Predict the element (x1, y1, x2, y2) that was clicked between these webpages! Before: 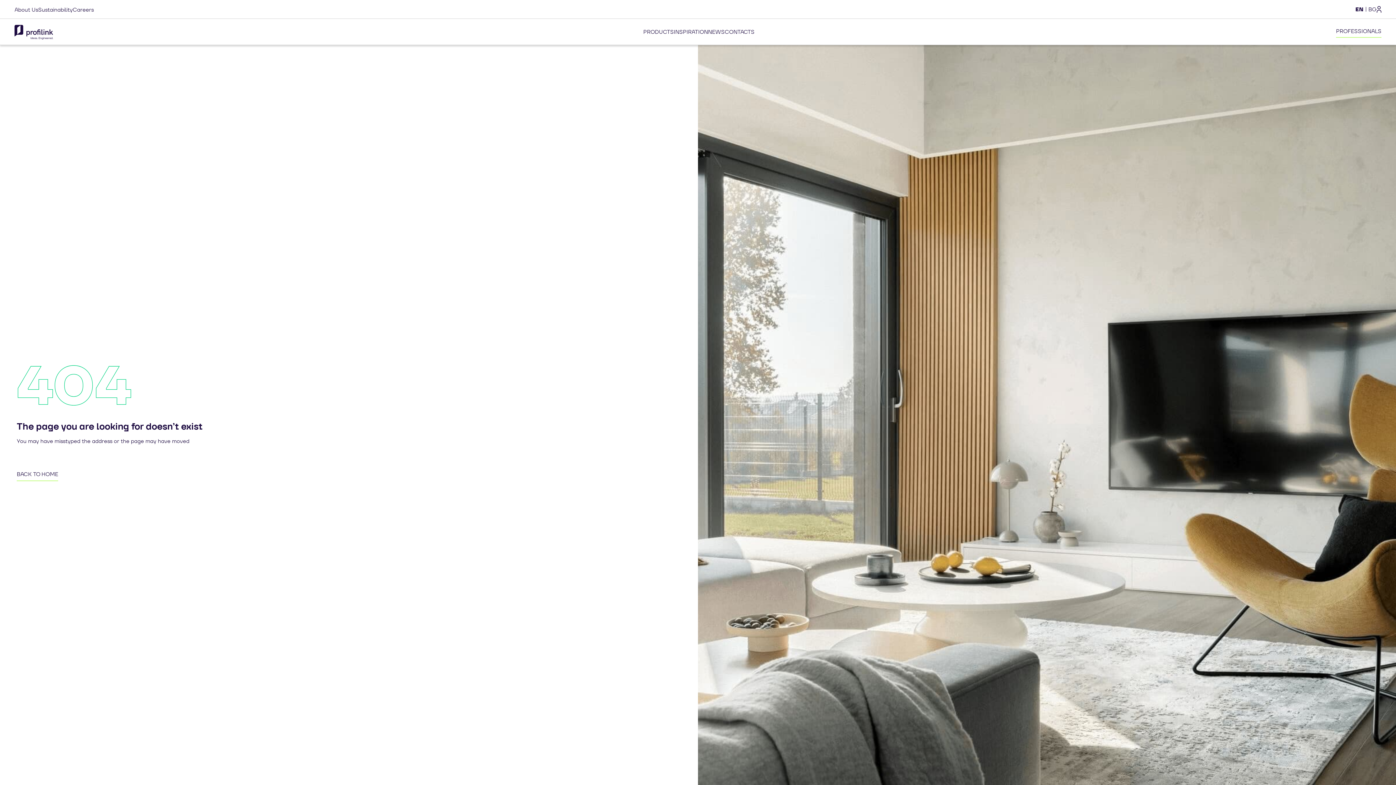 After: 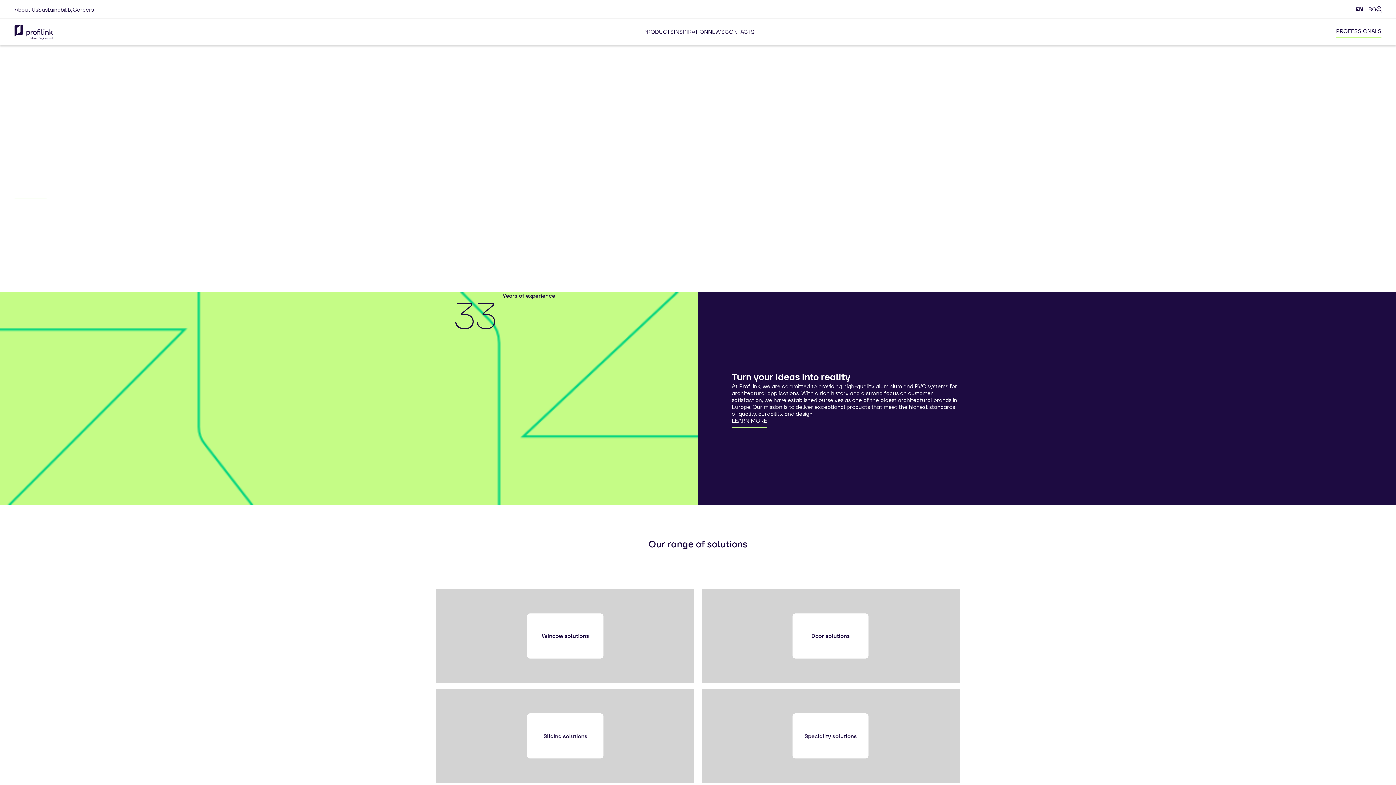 Action: label: PROFESSIONALS bbox: (1336, 27, 1381, 36)